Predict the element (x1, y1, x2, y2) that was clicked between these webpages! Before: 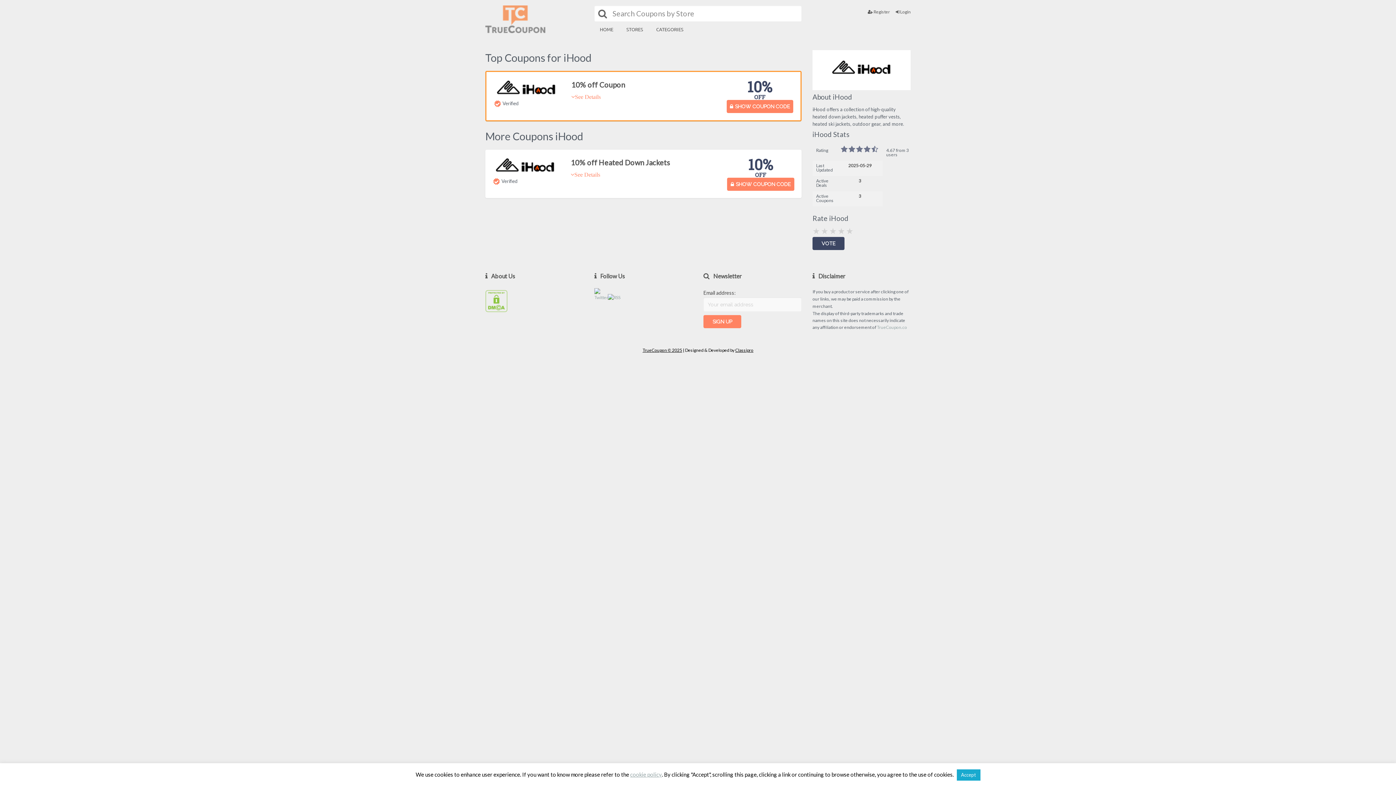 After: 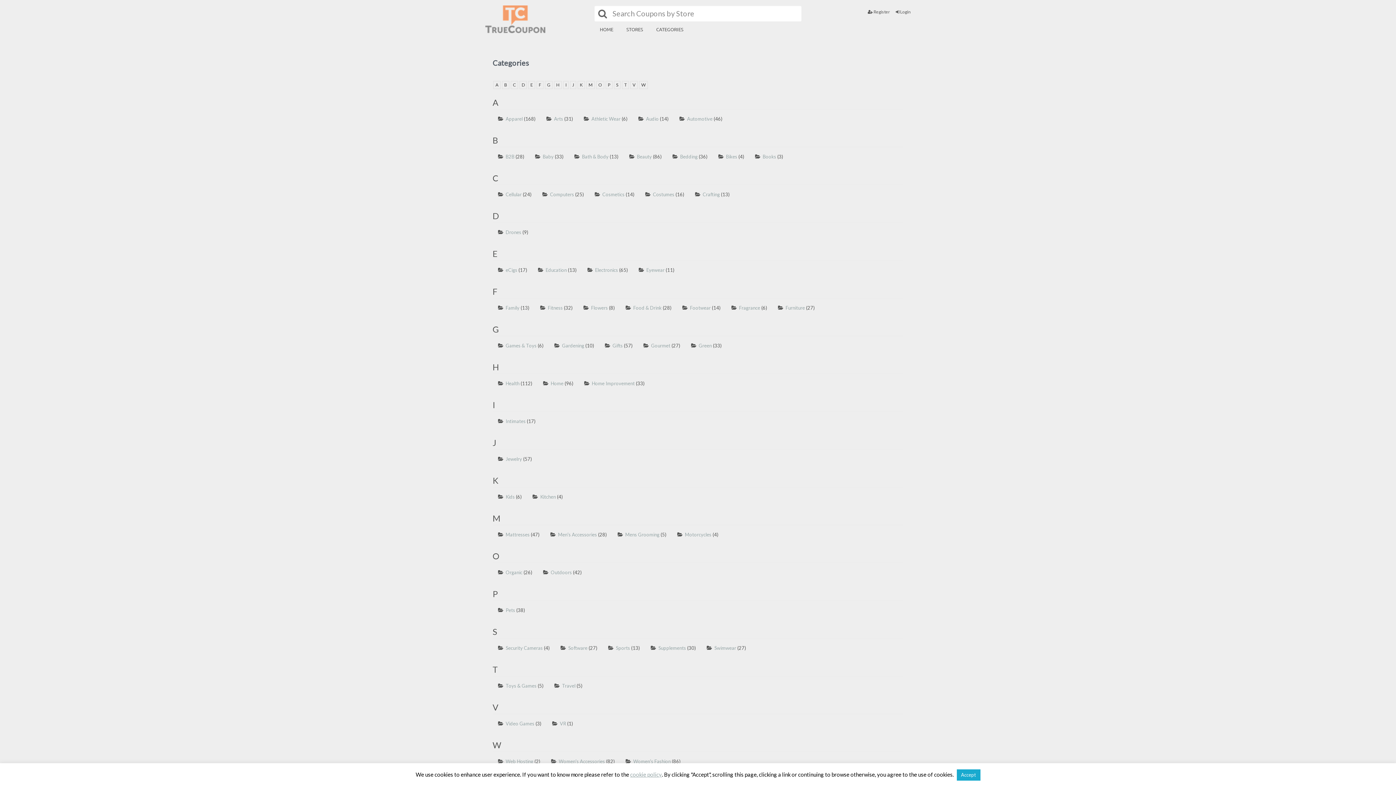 Action: bbox: (650, 24, 689, 34) label: CATEGORIES